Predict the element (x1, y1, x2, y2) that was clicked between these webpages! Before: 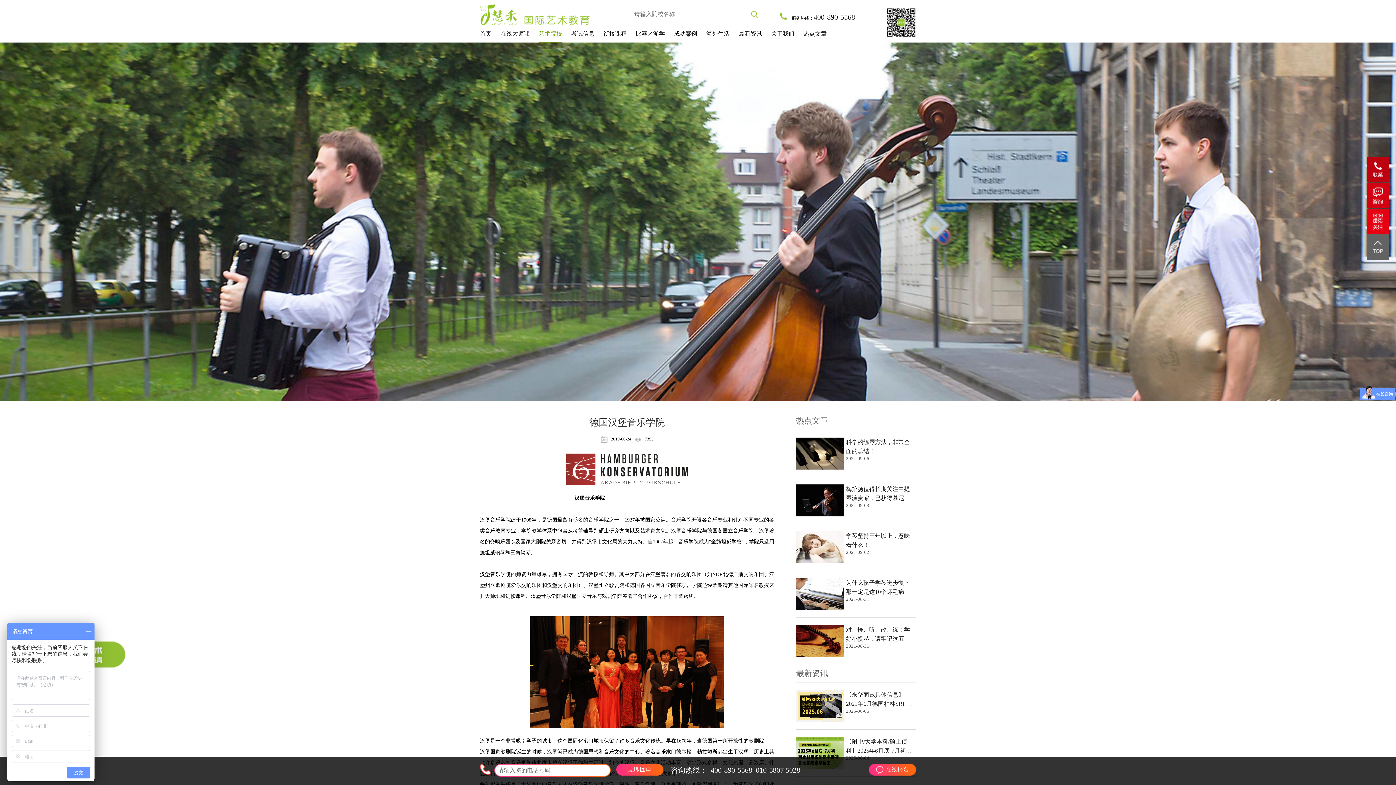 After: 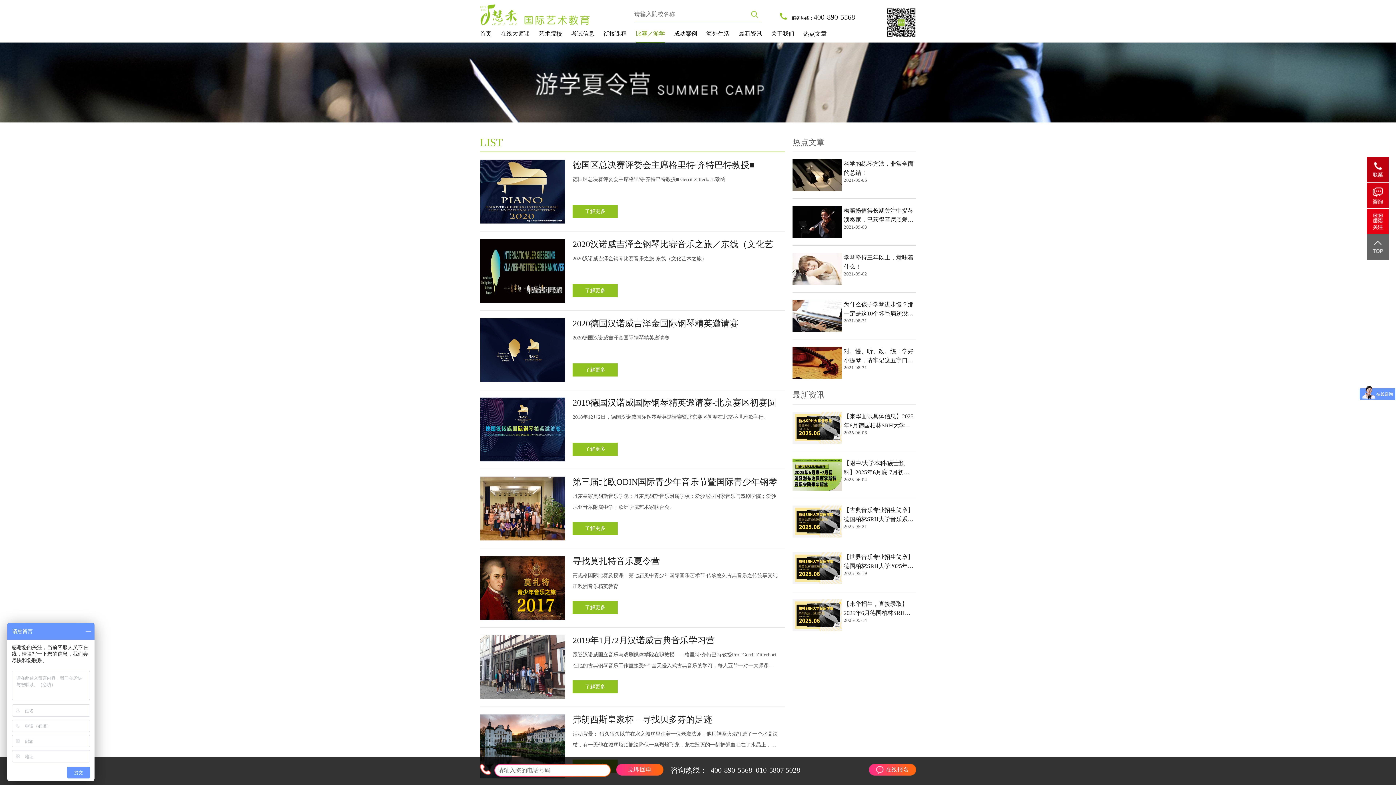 Action: bbox: (636, 25, 665, 41) label: 比赛／游学